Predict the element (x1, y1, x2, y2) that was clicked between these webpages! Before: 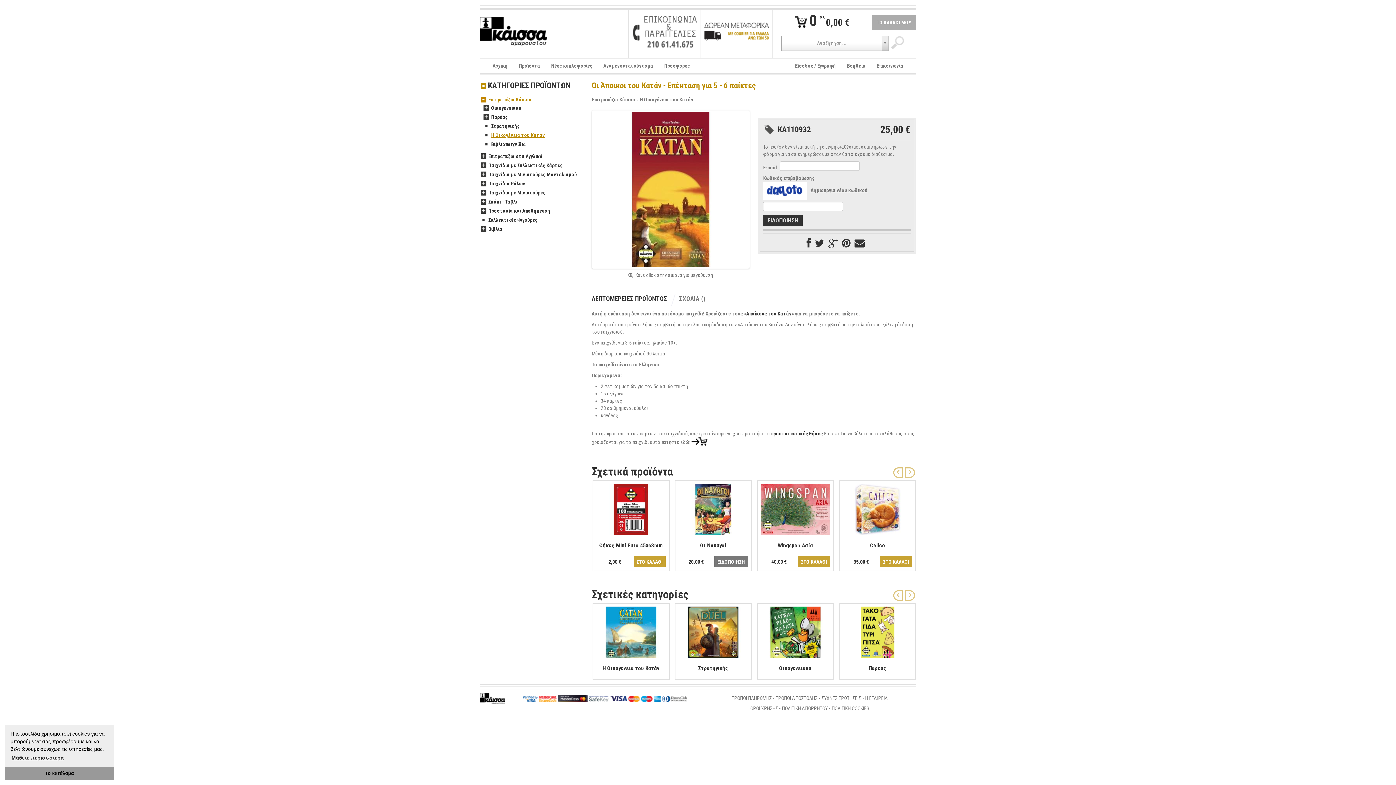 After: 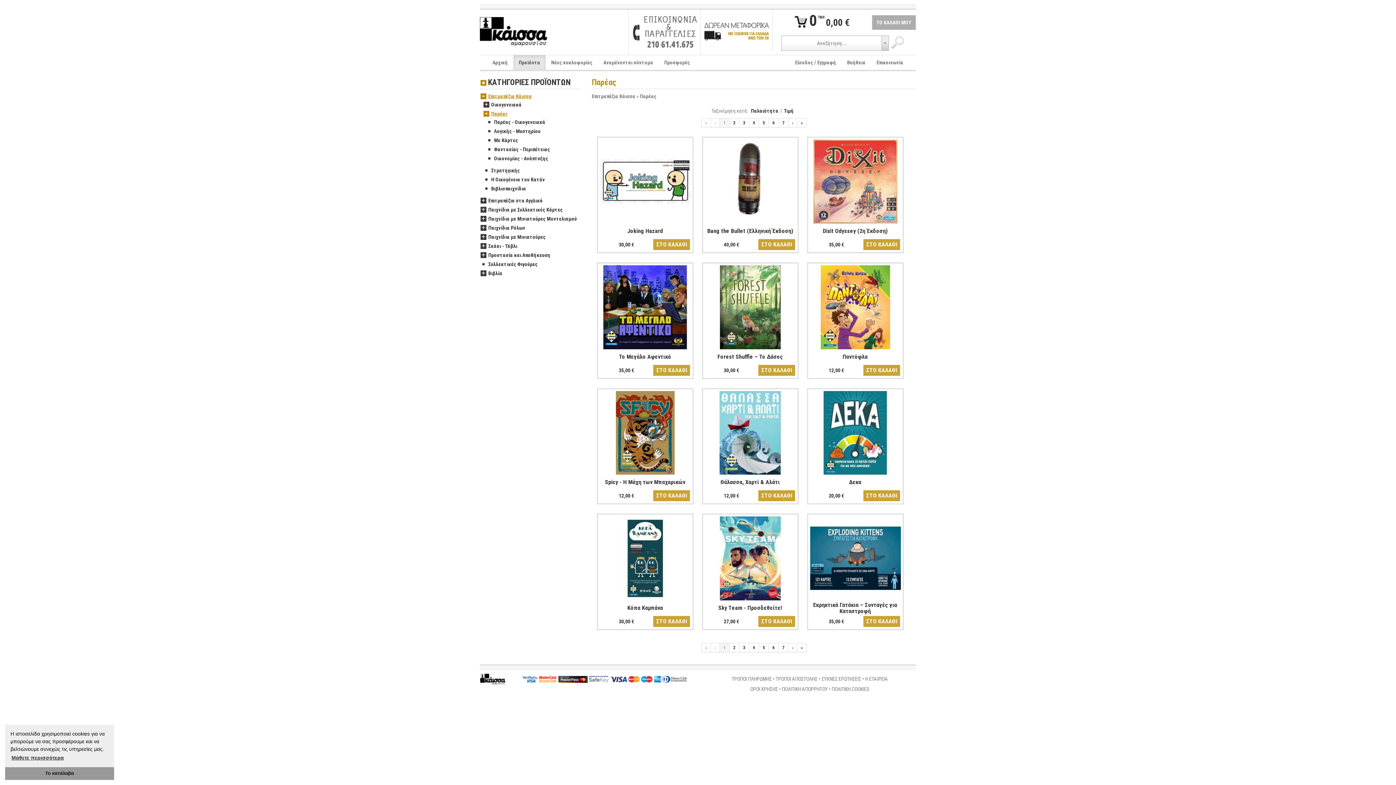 Action: bbox: (482, 113, 508, 120) label:  
Παρέας